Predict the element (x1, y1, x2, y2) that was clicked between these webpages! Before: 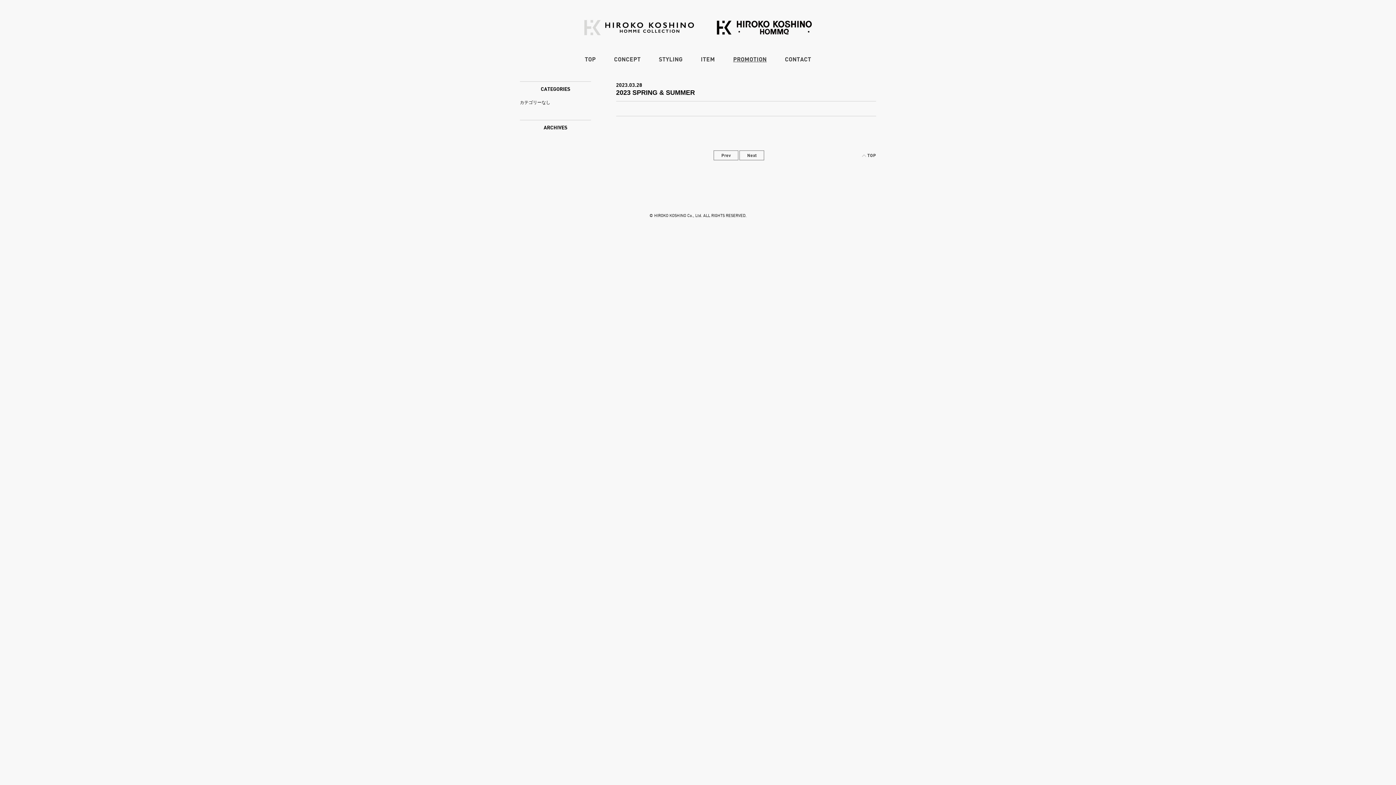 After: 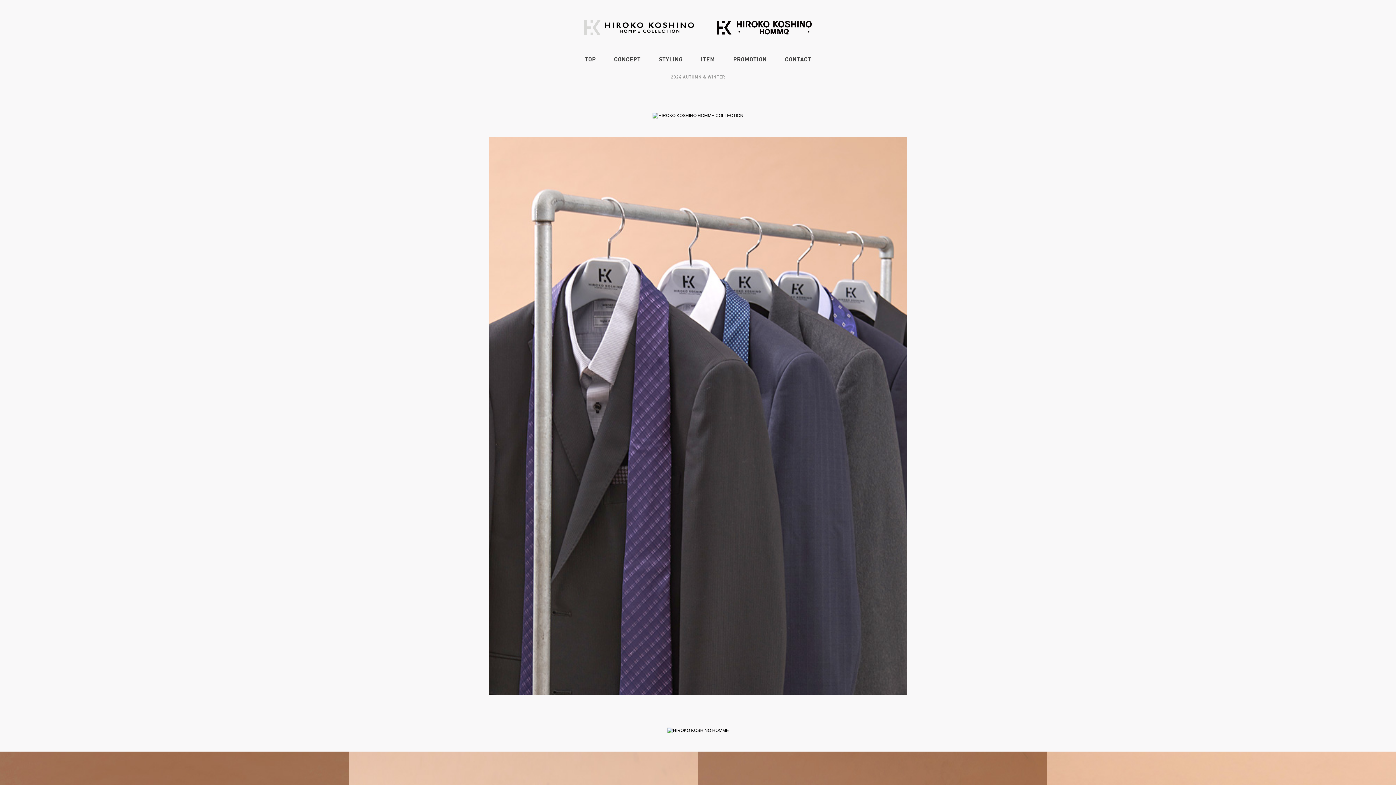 Action: label: ITEM bbox: (701, 55, 715, 62)